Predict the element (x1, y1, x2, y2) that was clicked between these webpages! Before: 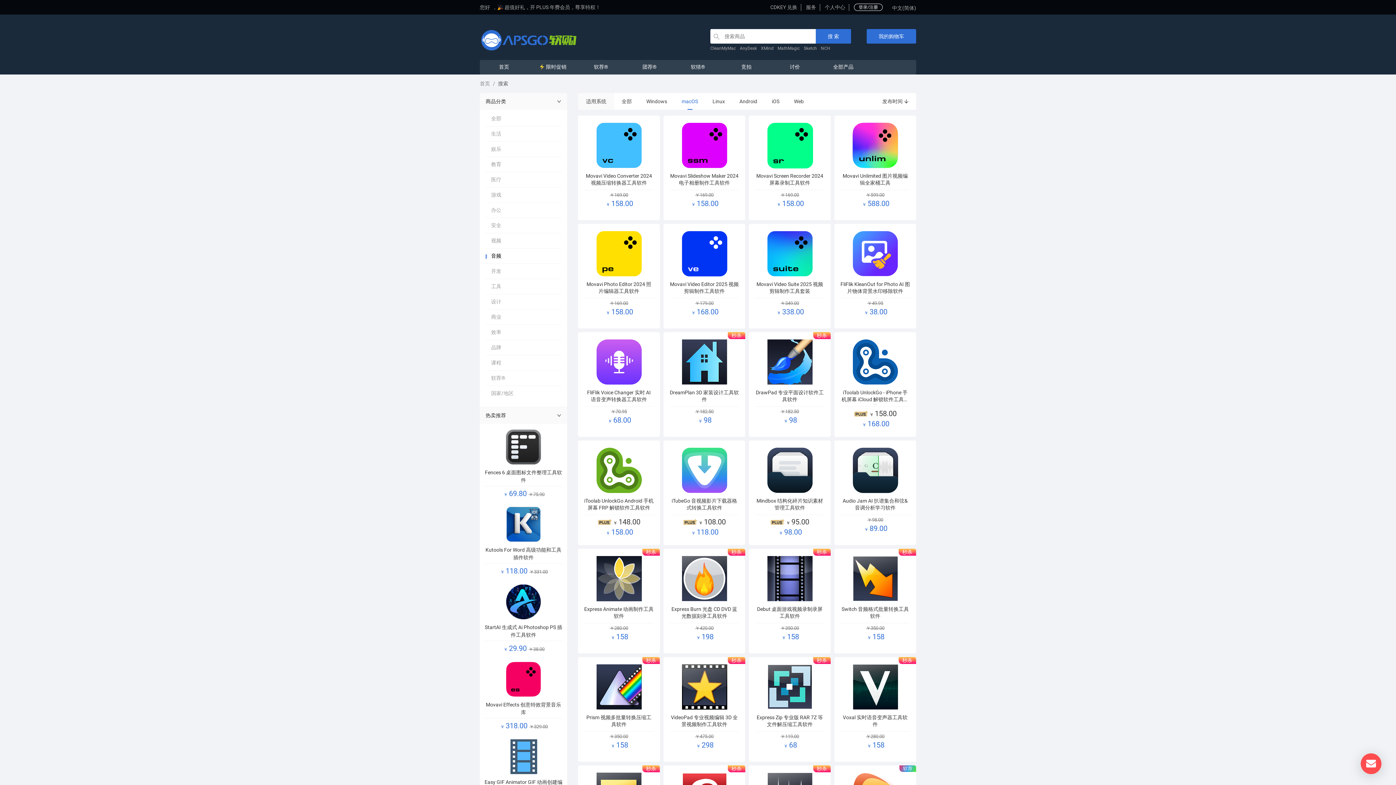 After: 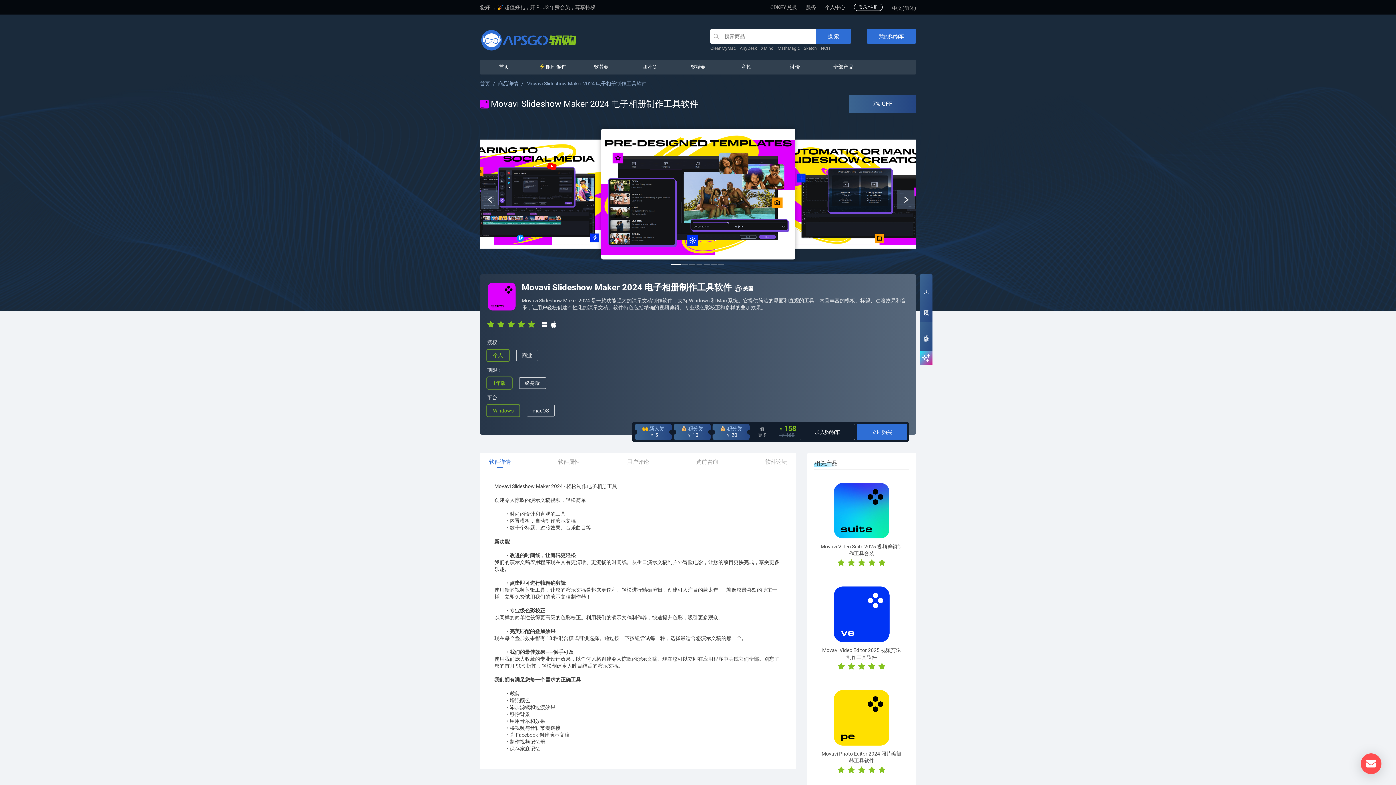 Action: label: Movavi Slideshow Maker 2024 电子相册制作工具软件
￥169.00
 ￥ 158.00 bbox: (663, 115, 745, 220)